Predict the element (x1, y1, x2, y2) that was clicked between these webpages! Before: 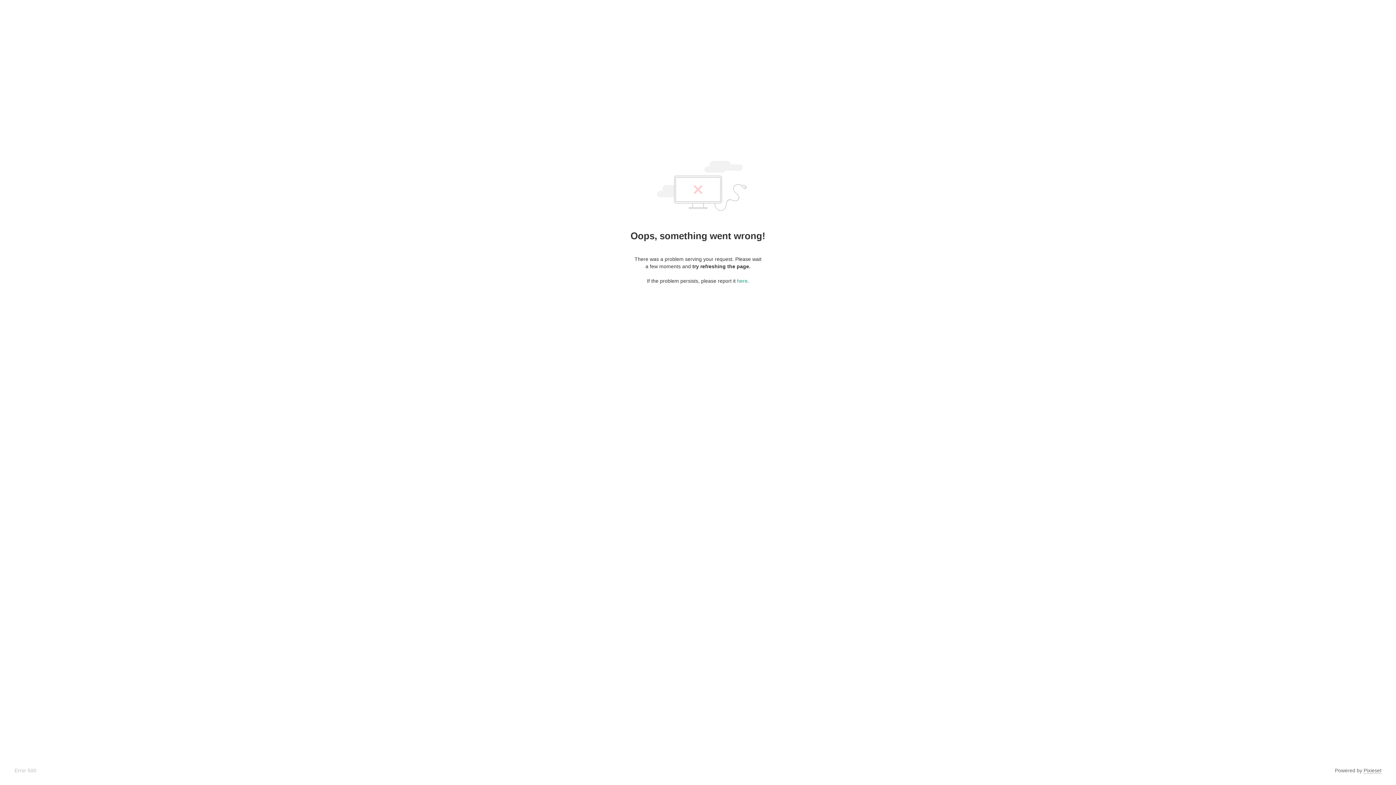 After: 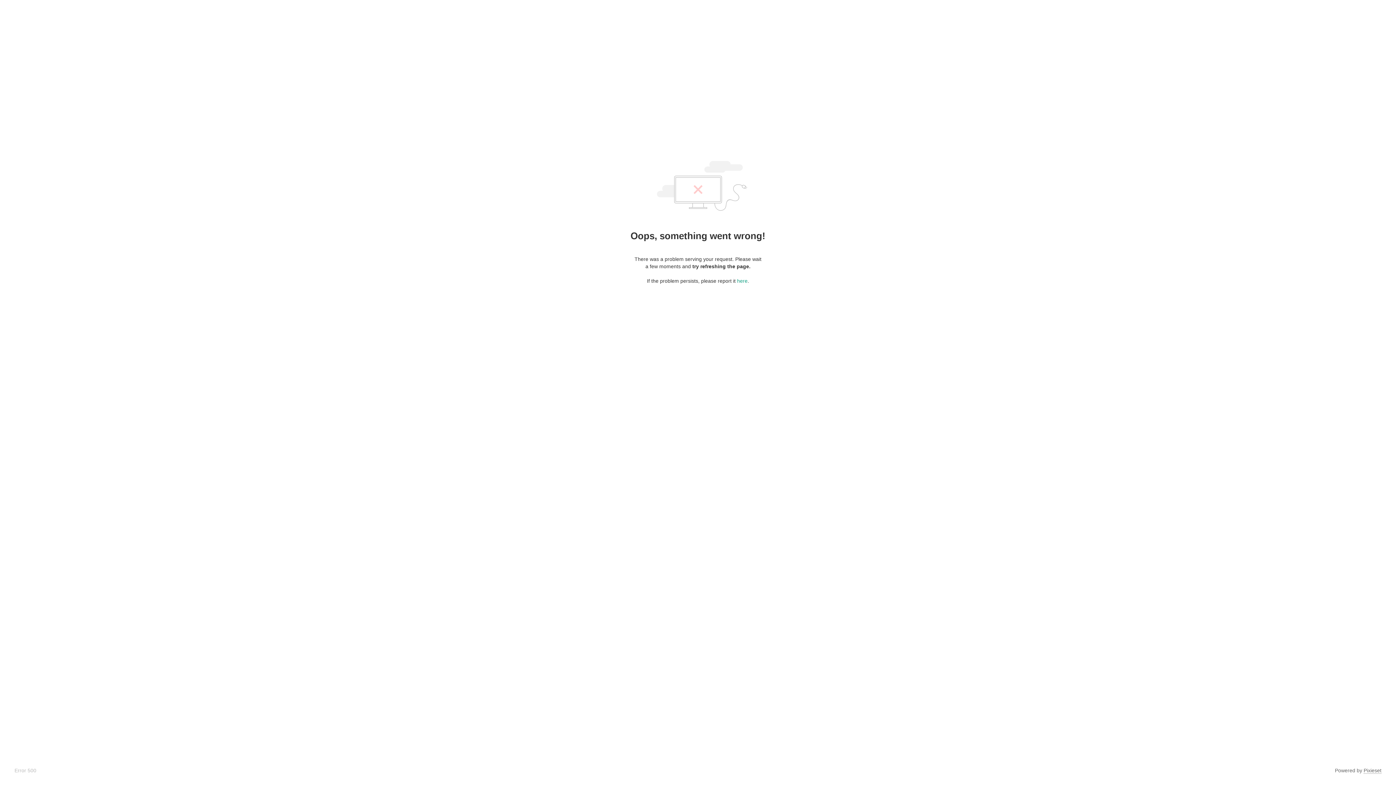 Action: bbox: (1364, 768, 1381, 774) label: Pixieset